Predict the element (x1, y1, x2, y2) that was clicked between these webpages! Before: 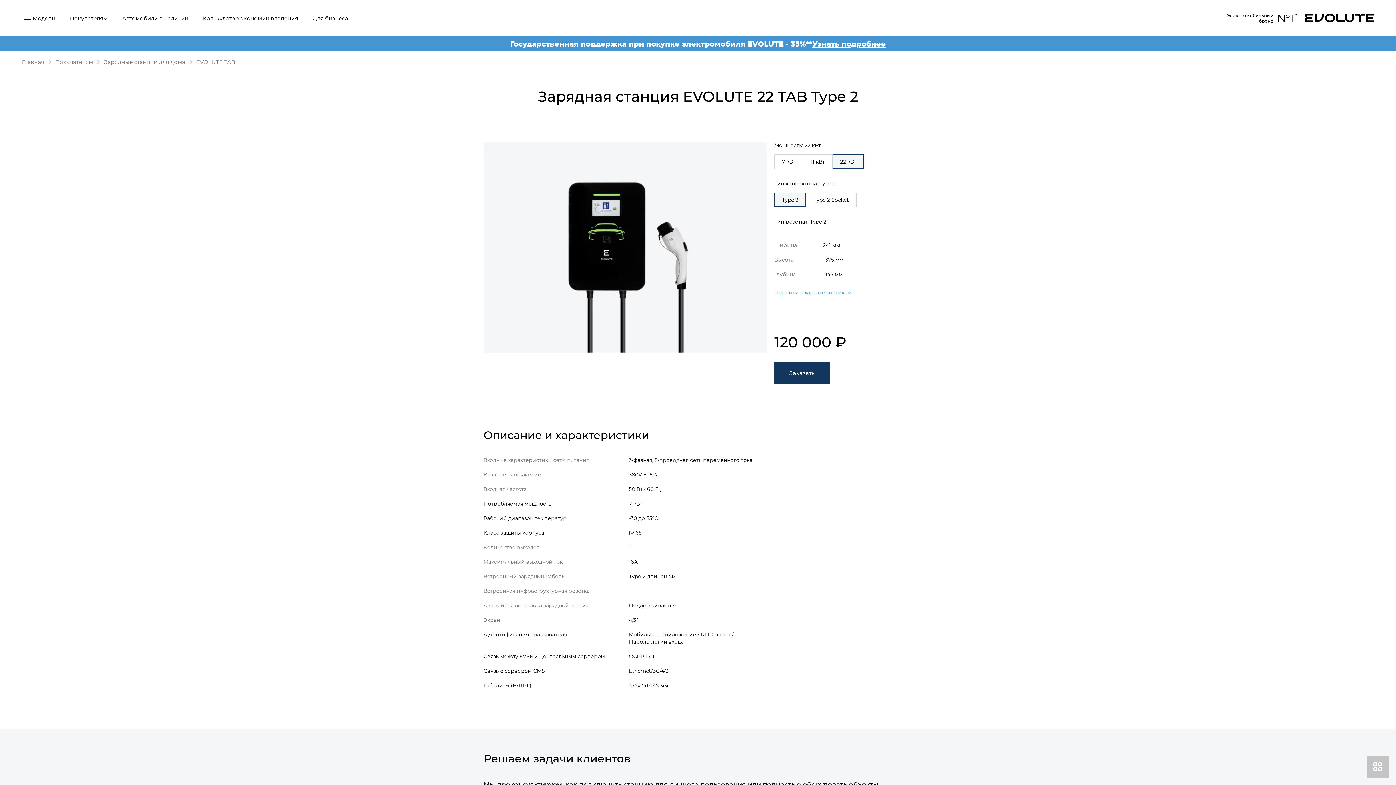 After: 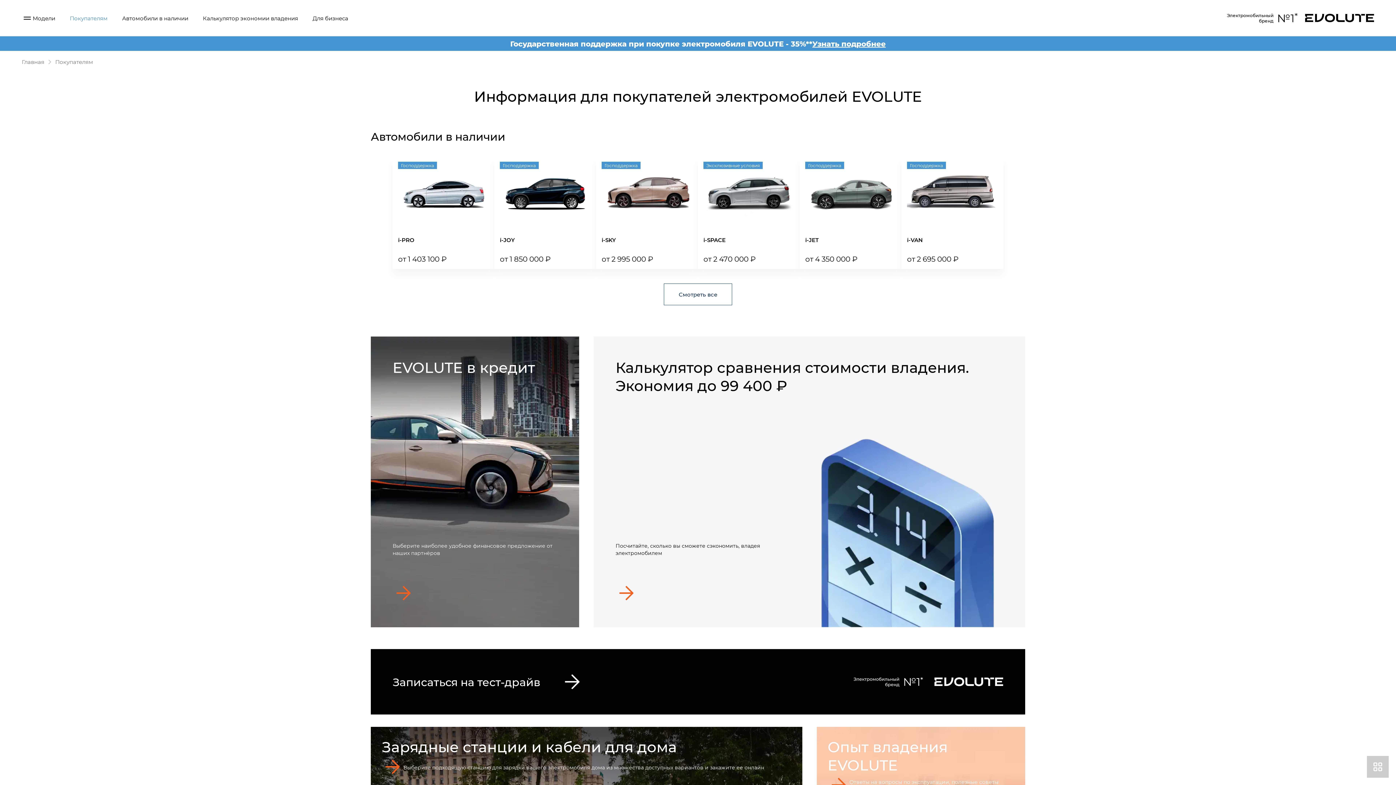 Action: bbox: (55, 58, 93, 65) label: Покупателям